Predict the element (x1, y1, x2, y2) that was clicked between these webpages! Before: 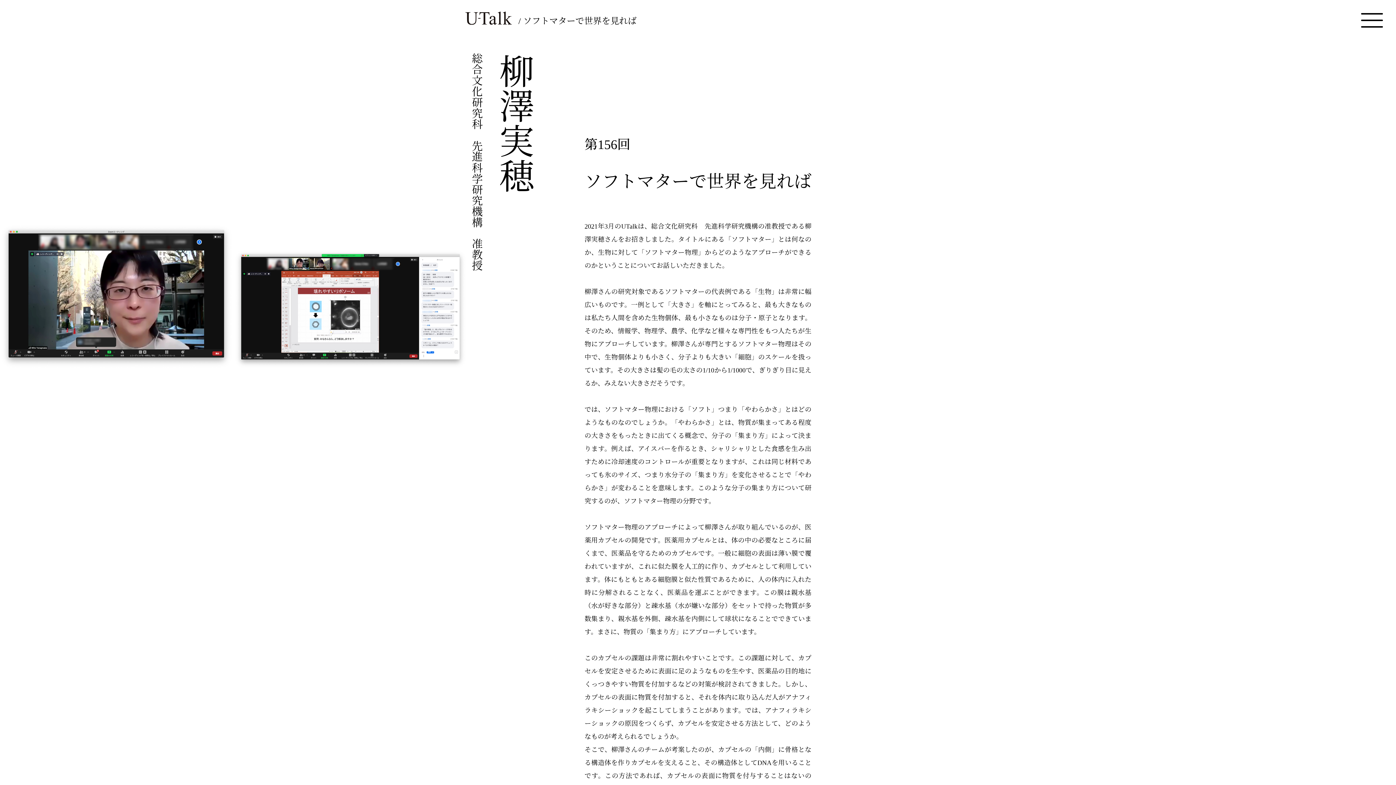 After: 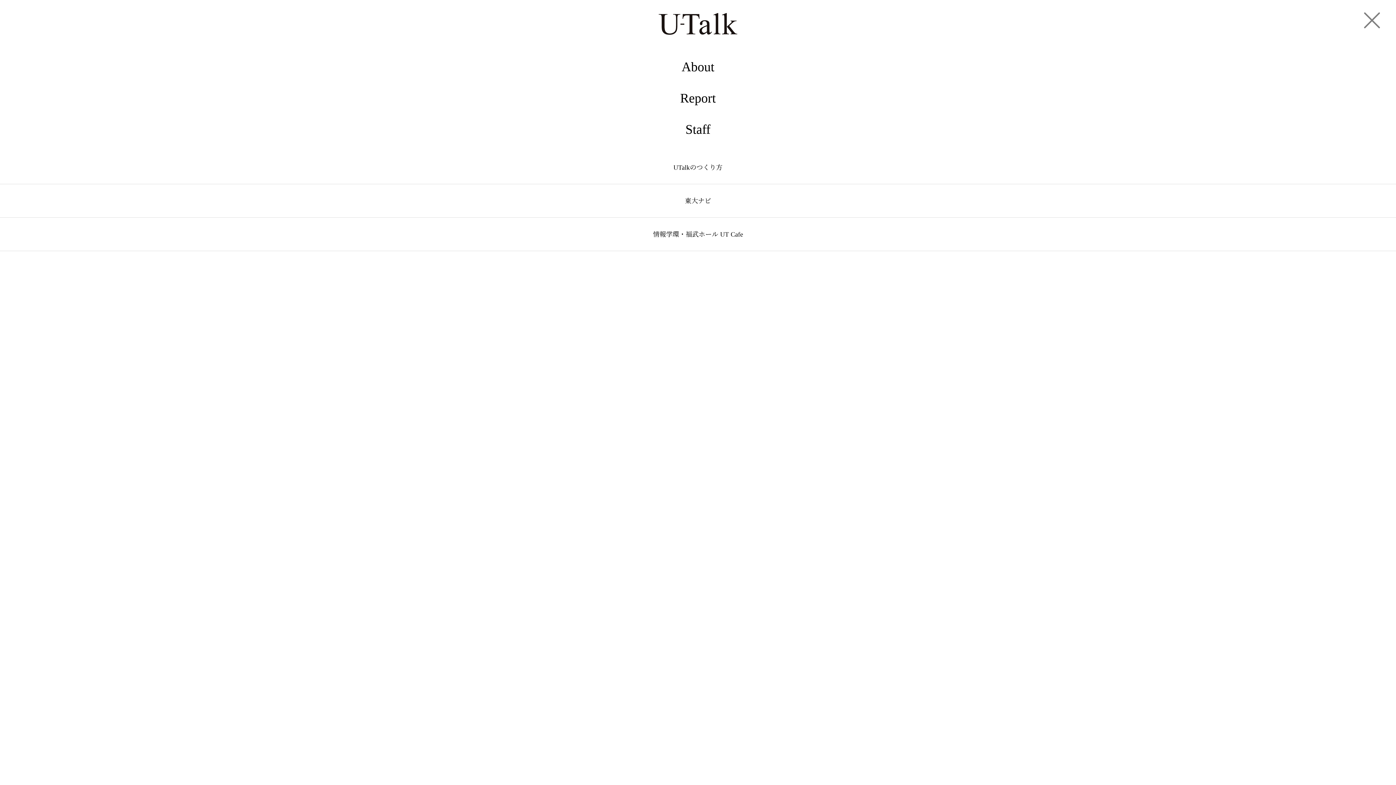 Action: bbox: (1361, 13, 1383, 27)